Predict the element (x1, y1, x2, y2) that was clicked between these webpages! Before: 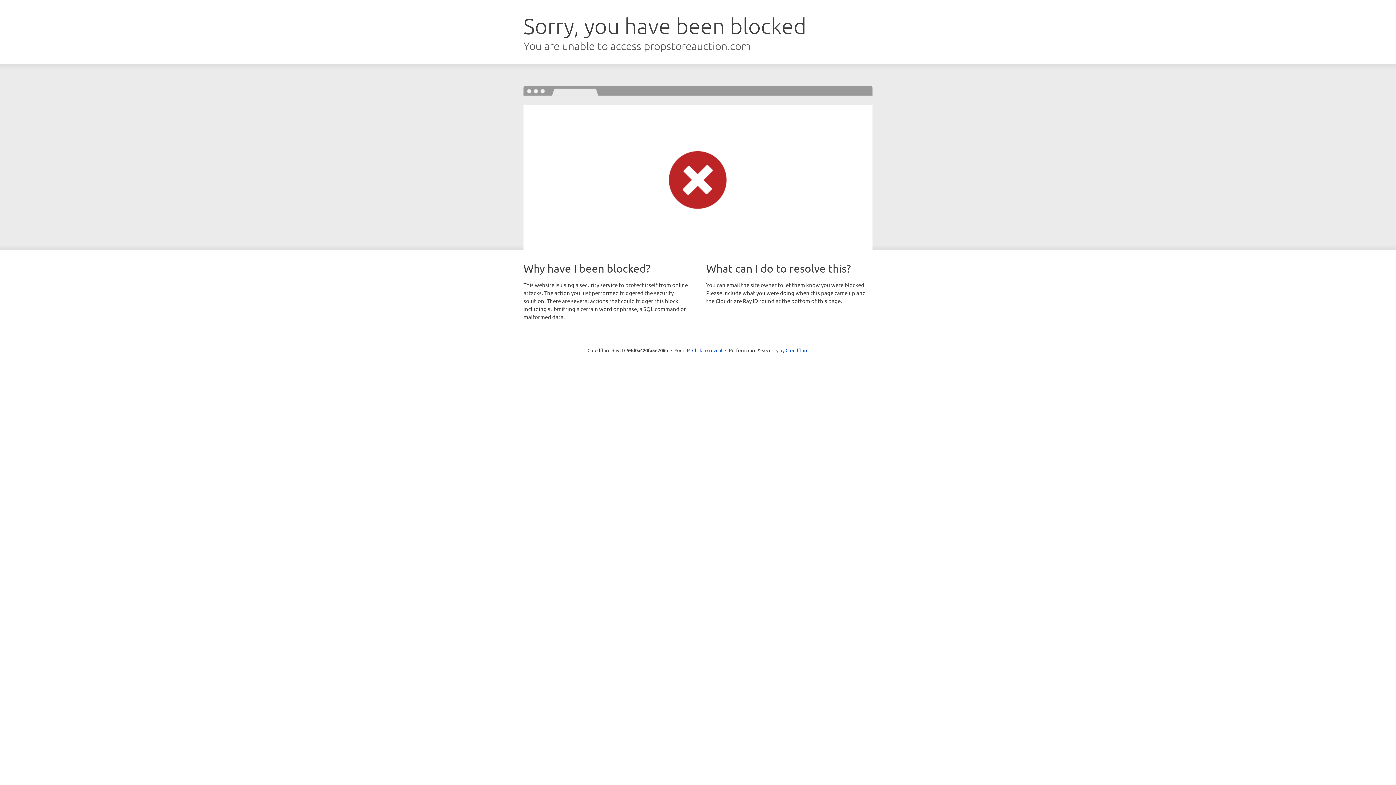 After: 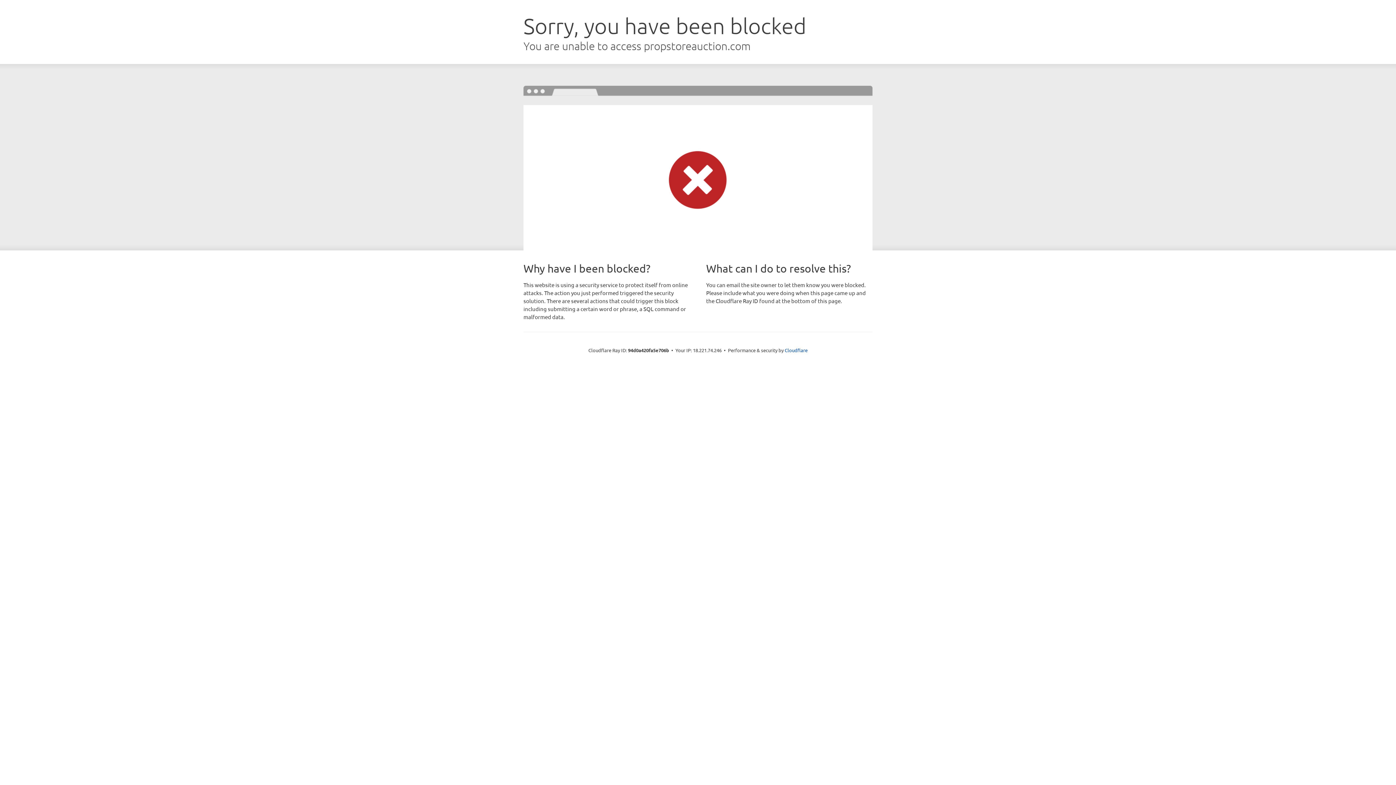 Action: label: Click to reveal bbox: (692, 346, 722, 353)